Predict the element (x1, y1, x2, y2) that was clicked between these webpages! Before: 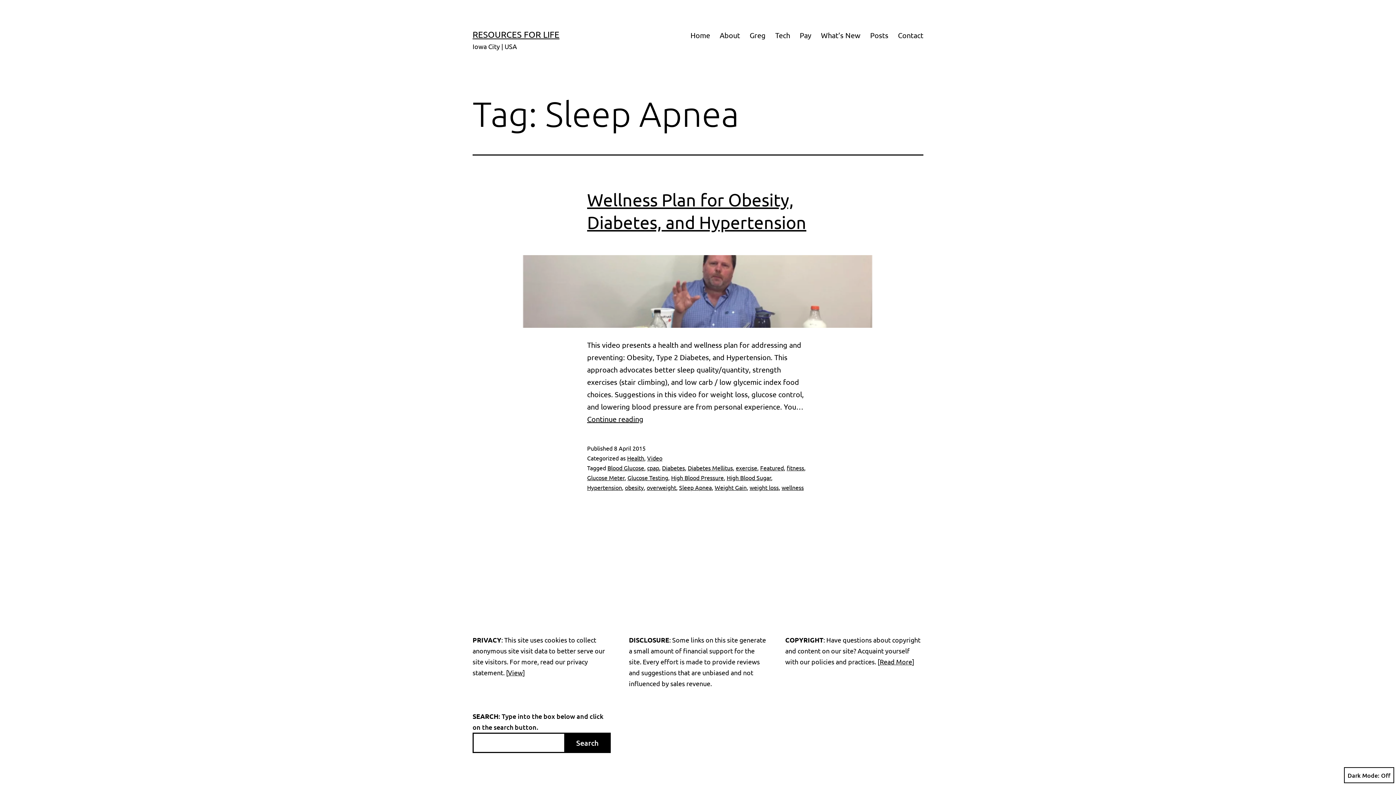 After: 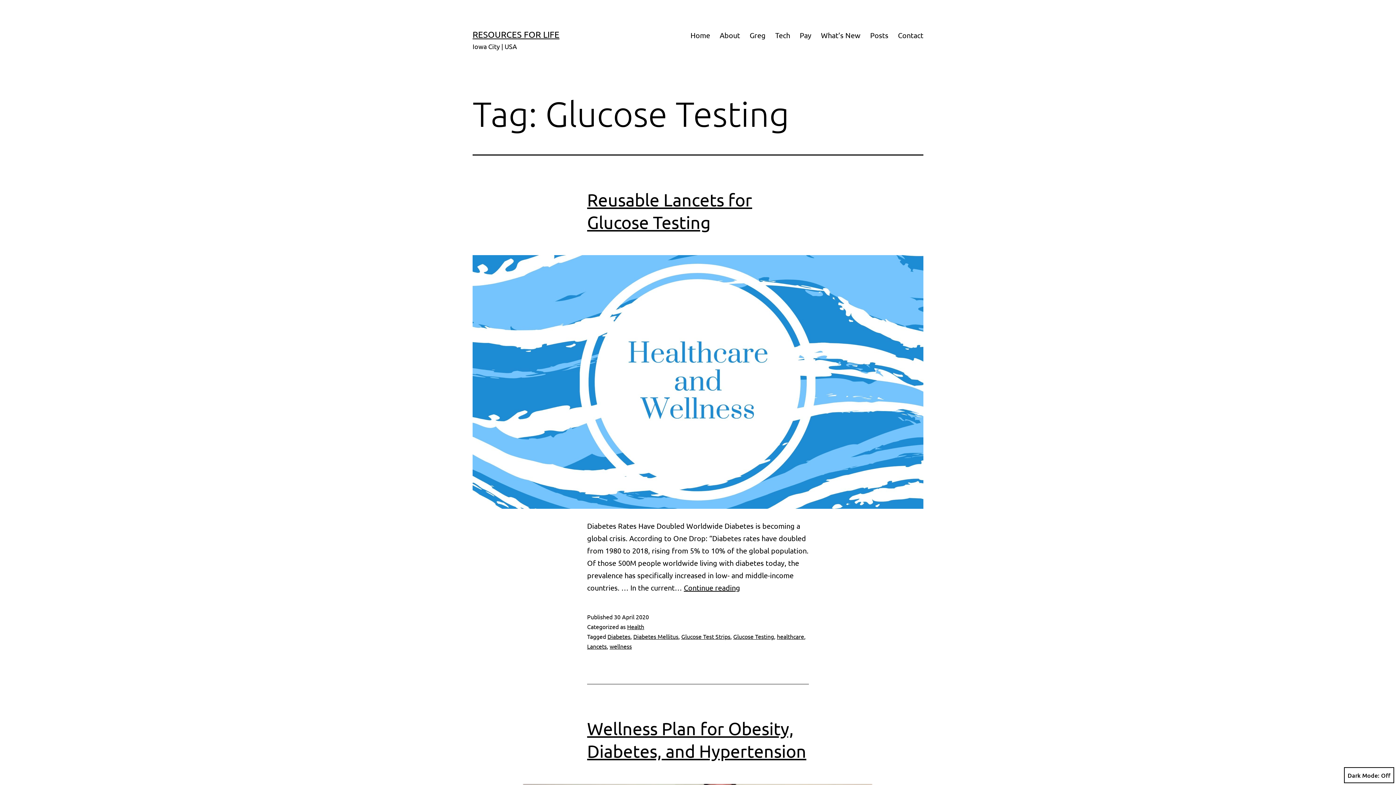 Action: label: Glucose Testing bbox: (627, 474, 668, 481)